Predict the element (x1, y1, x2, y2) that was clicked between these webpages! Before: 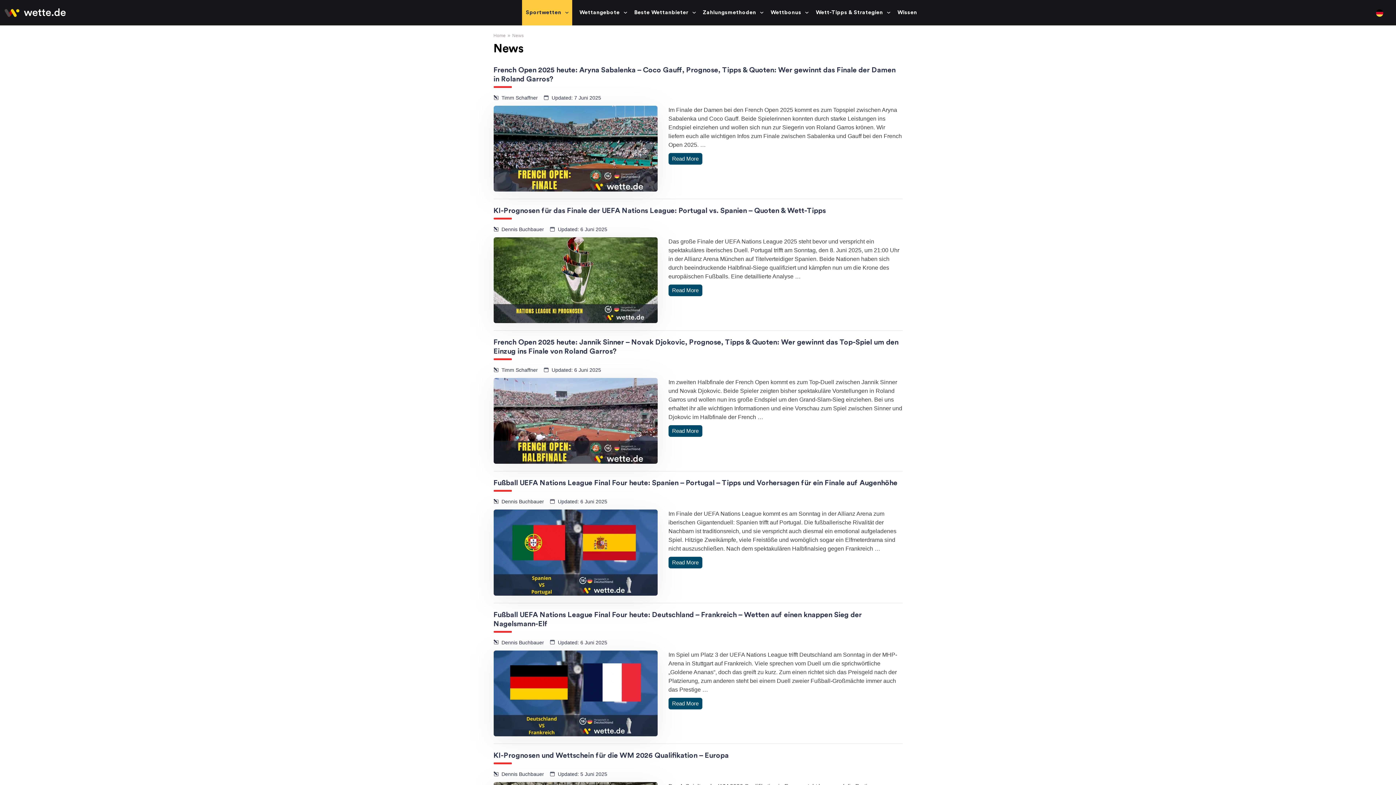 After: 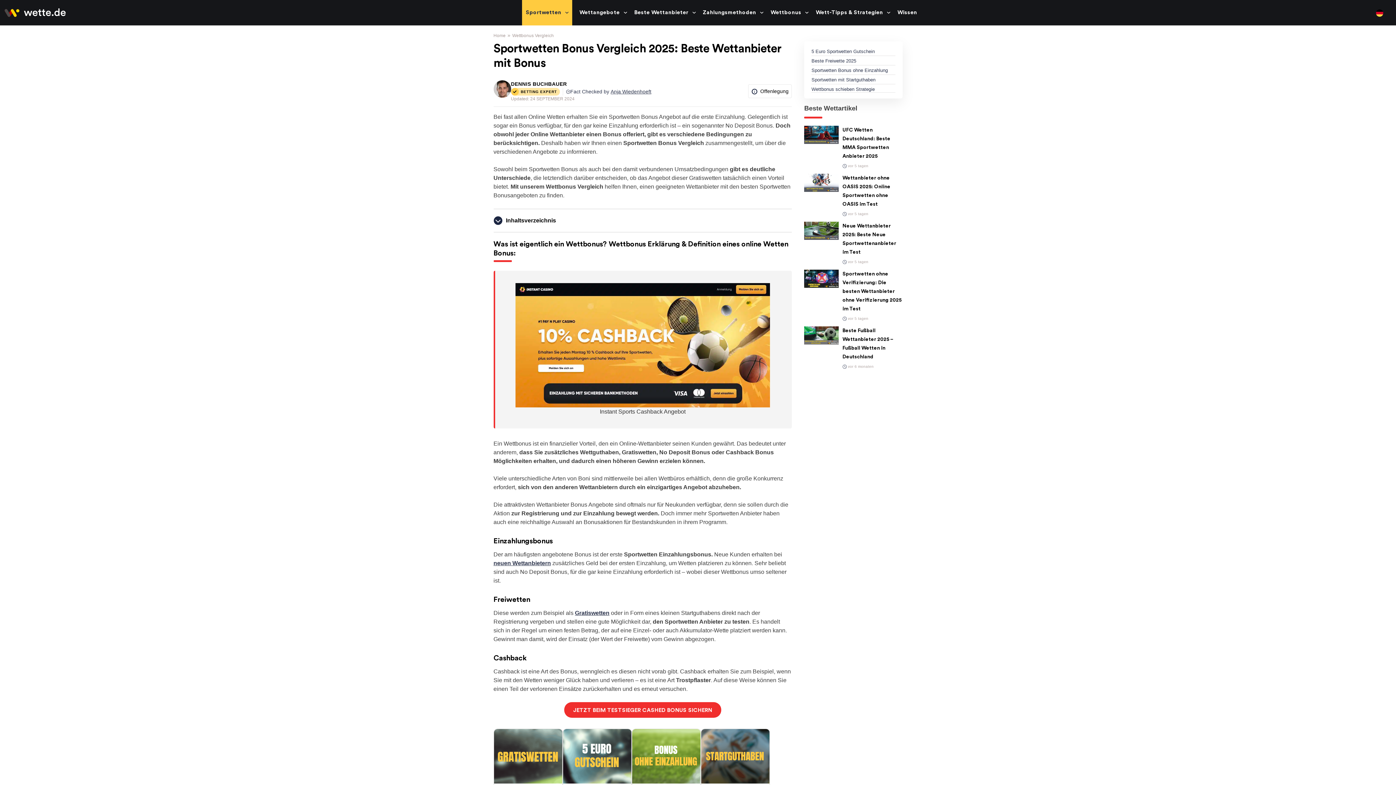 Action: label: Wettbonus bbox: (770, 0, 808, 25)